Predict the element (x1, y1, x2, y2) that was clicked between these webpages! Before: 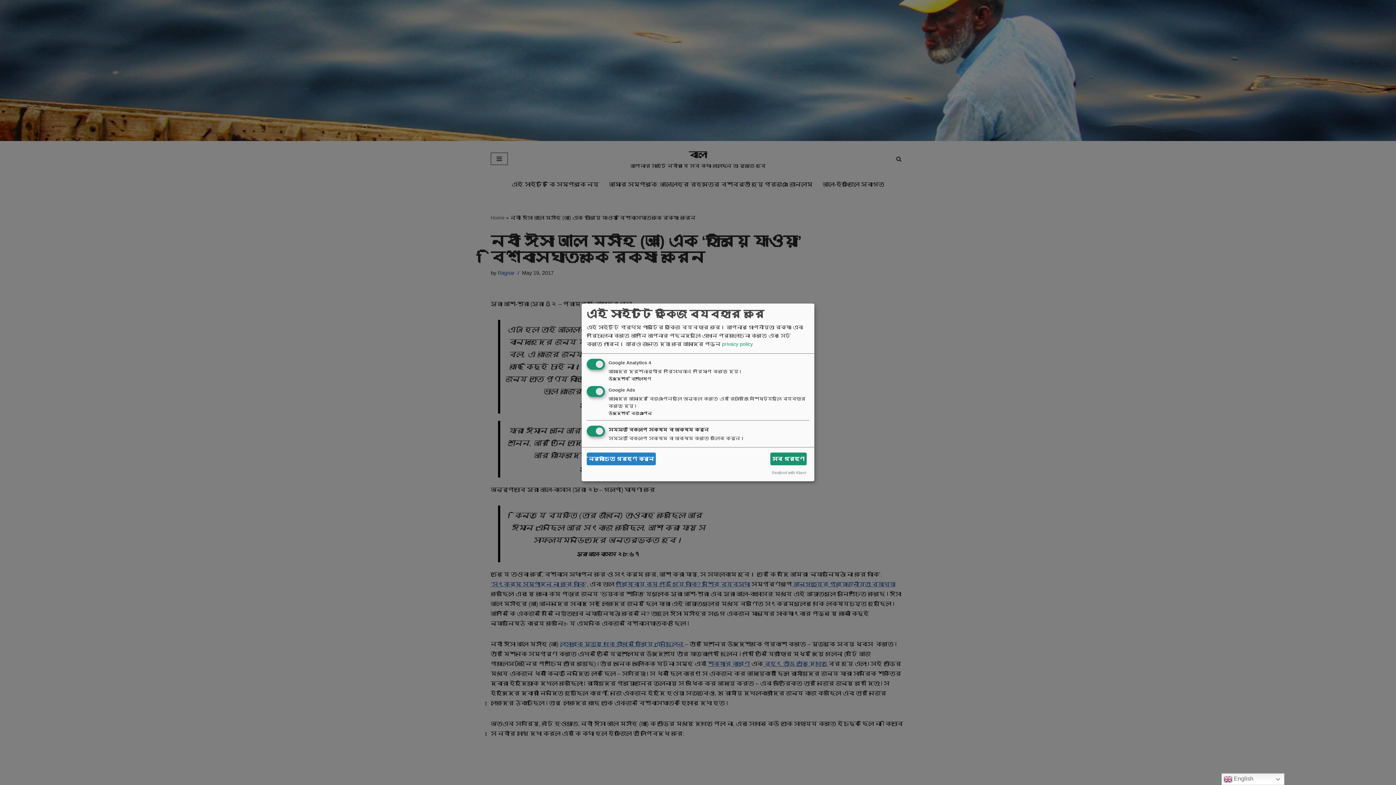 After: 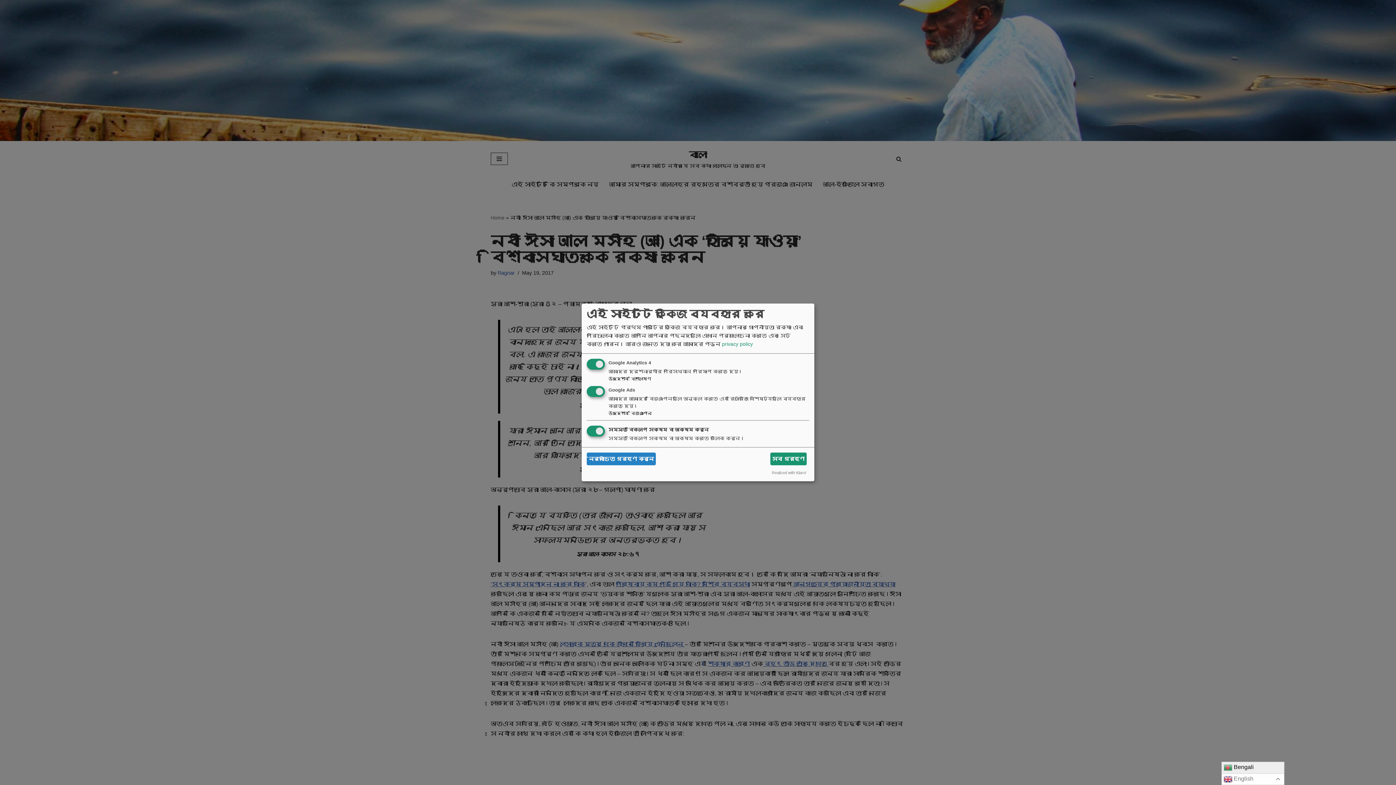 Action: label:  English bbox: (1221, 773, 1284, 785)